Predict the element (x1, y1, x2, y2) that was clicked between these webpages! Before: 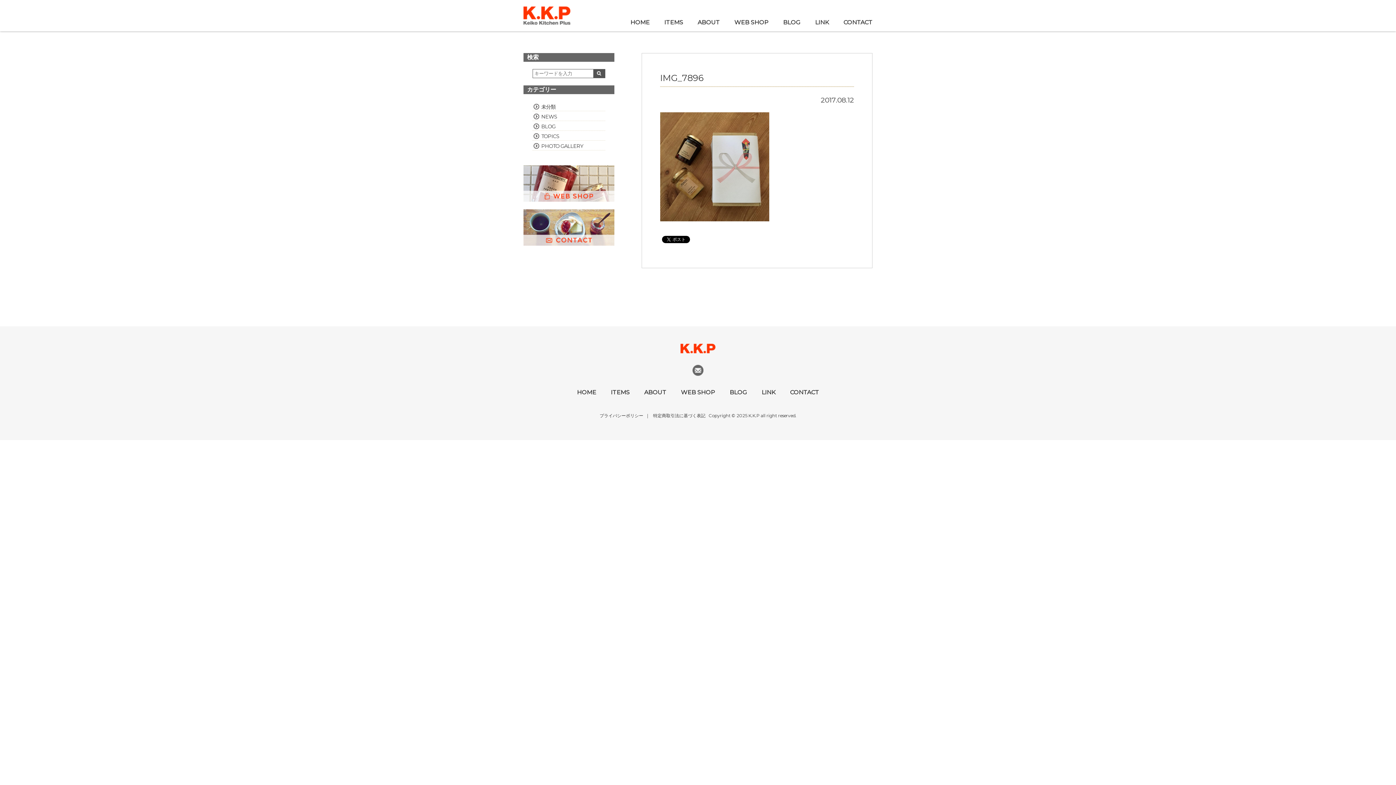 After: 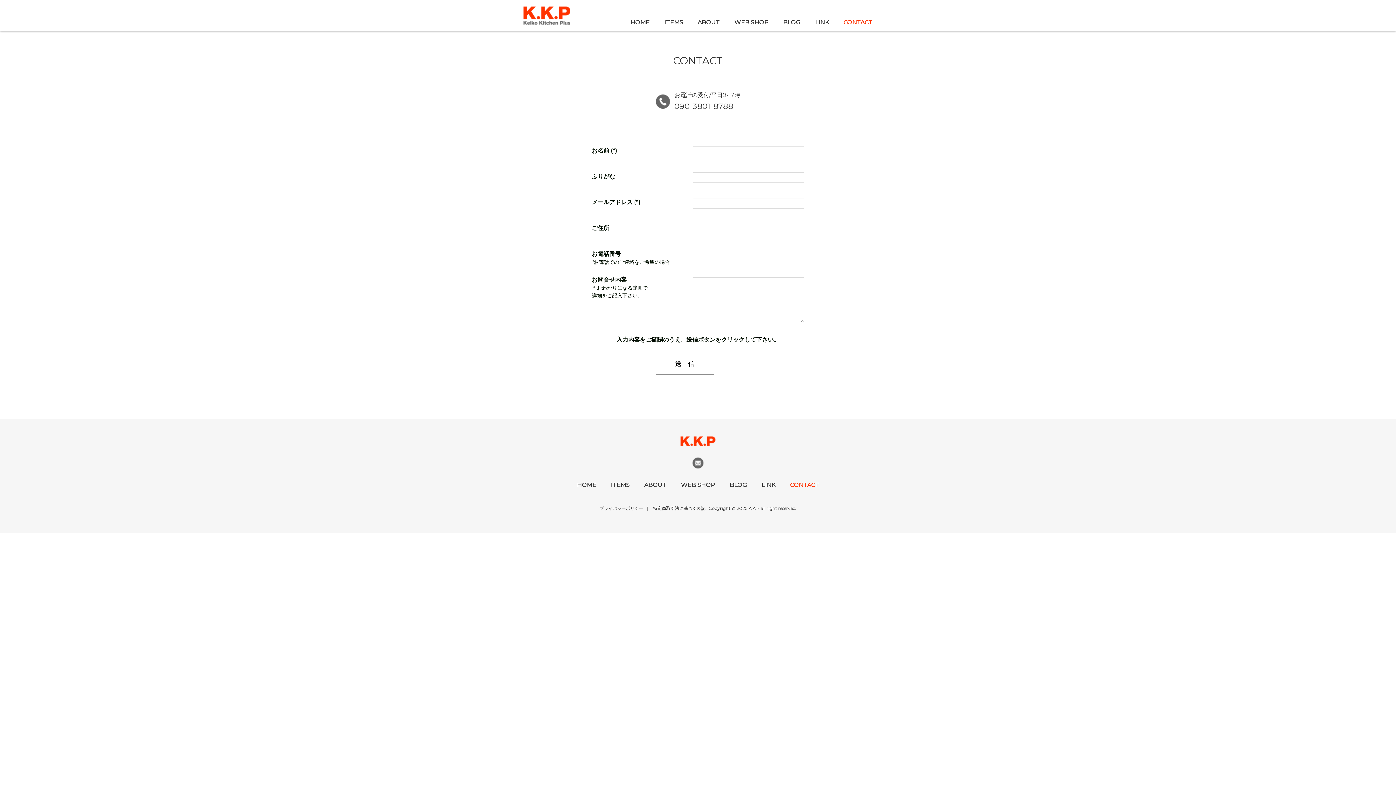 Action: bbox: (523, 238, 614, 245)